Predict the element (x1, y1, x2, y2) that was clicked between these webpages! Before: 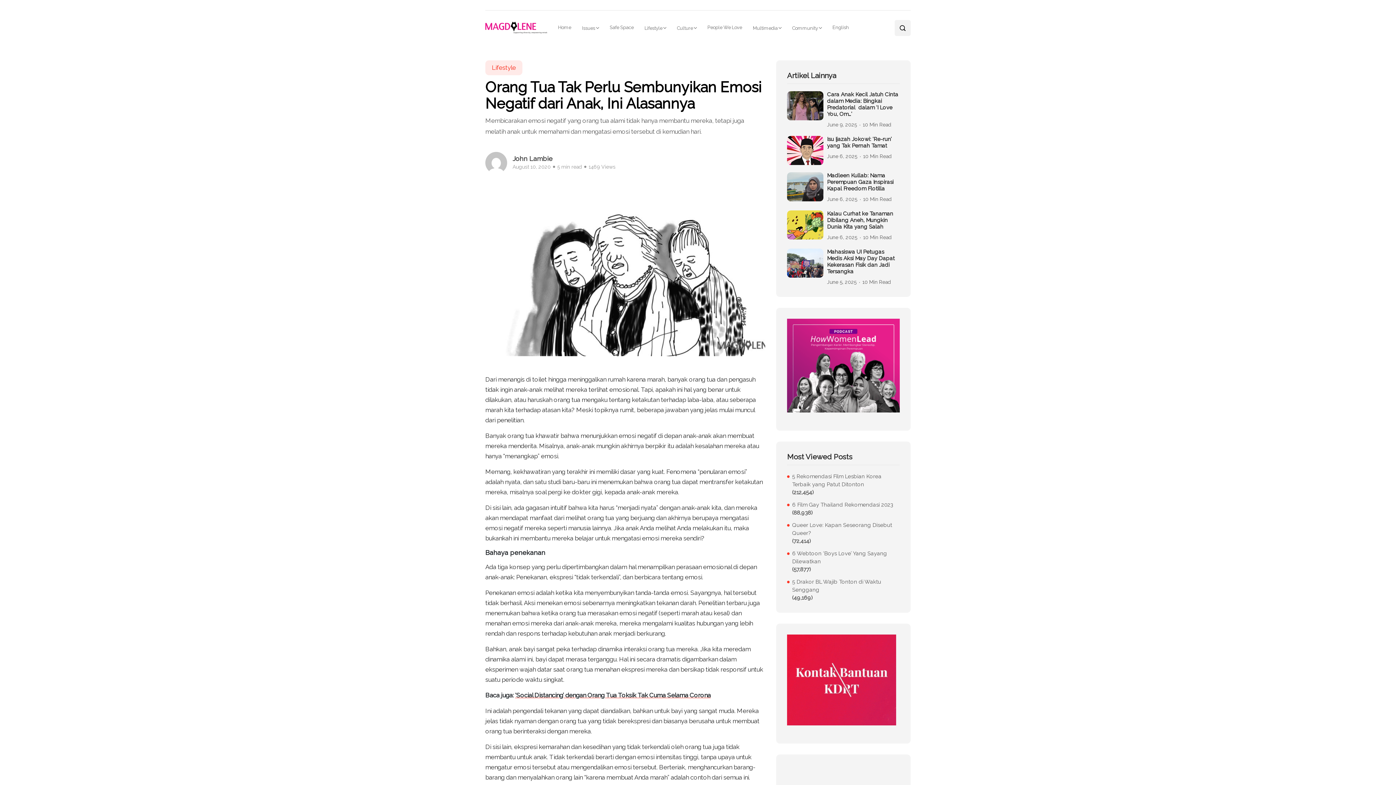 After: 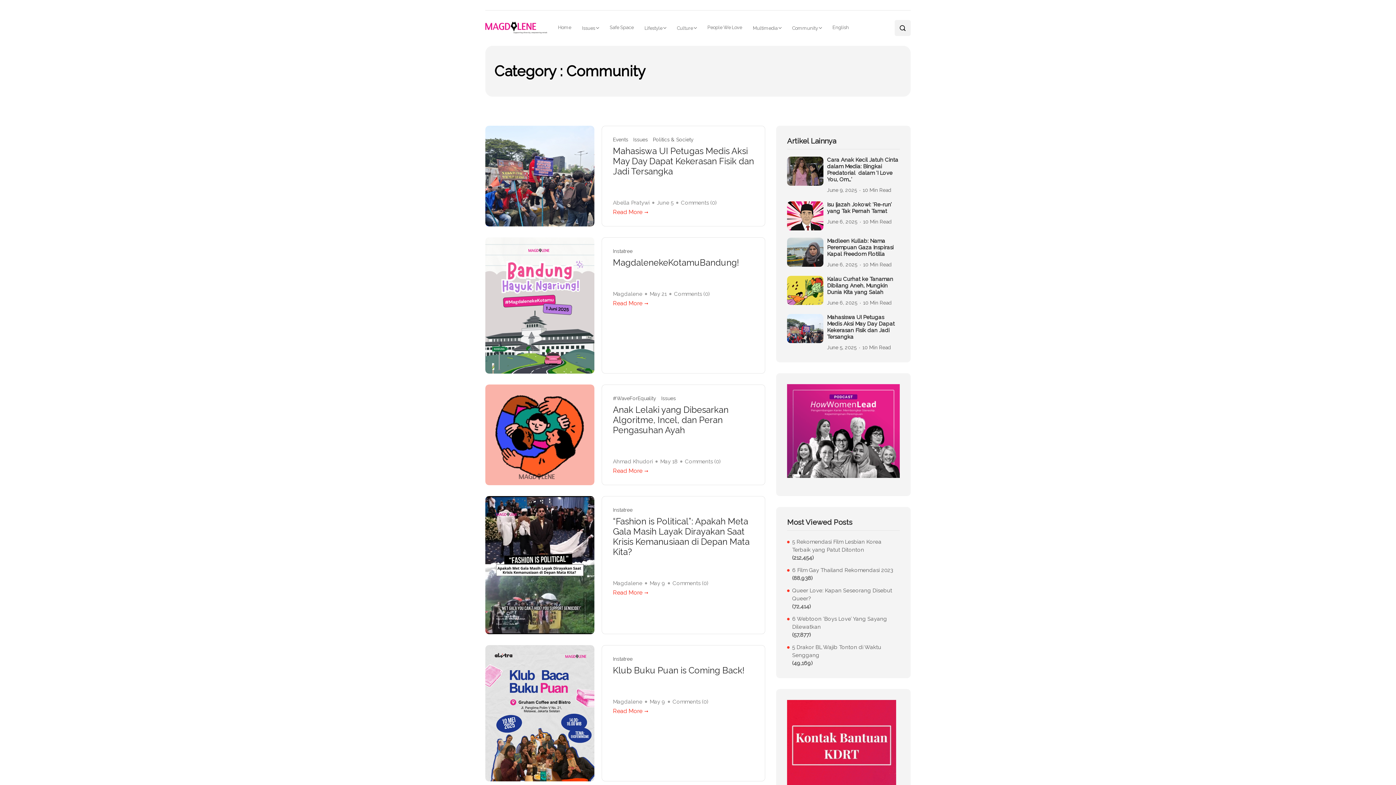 Action: bbox: (786, 17, 827, 37) label: Community